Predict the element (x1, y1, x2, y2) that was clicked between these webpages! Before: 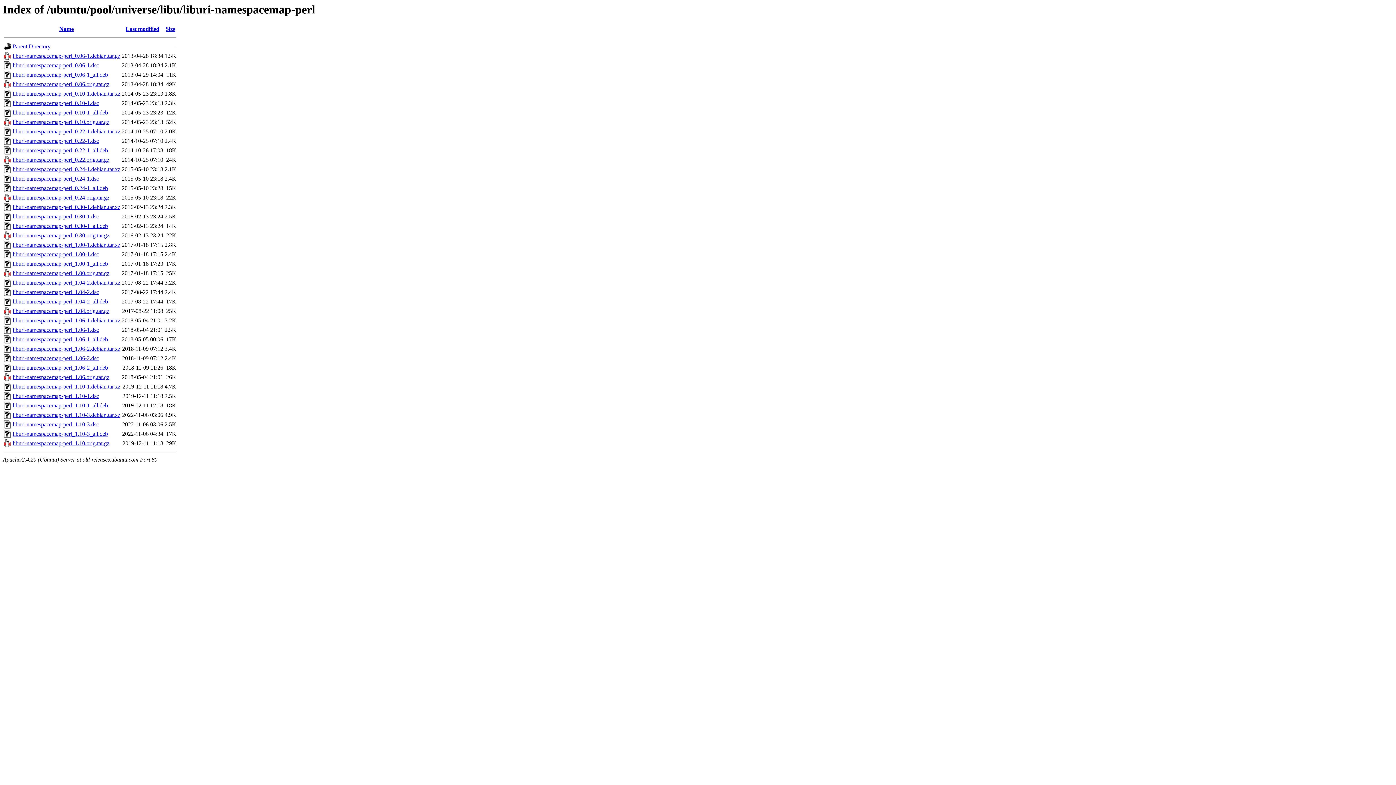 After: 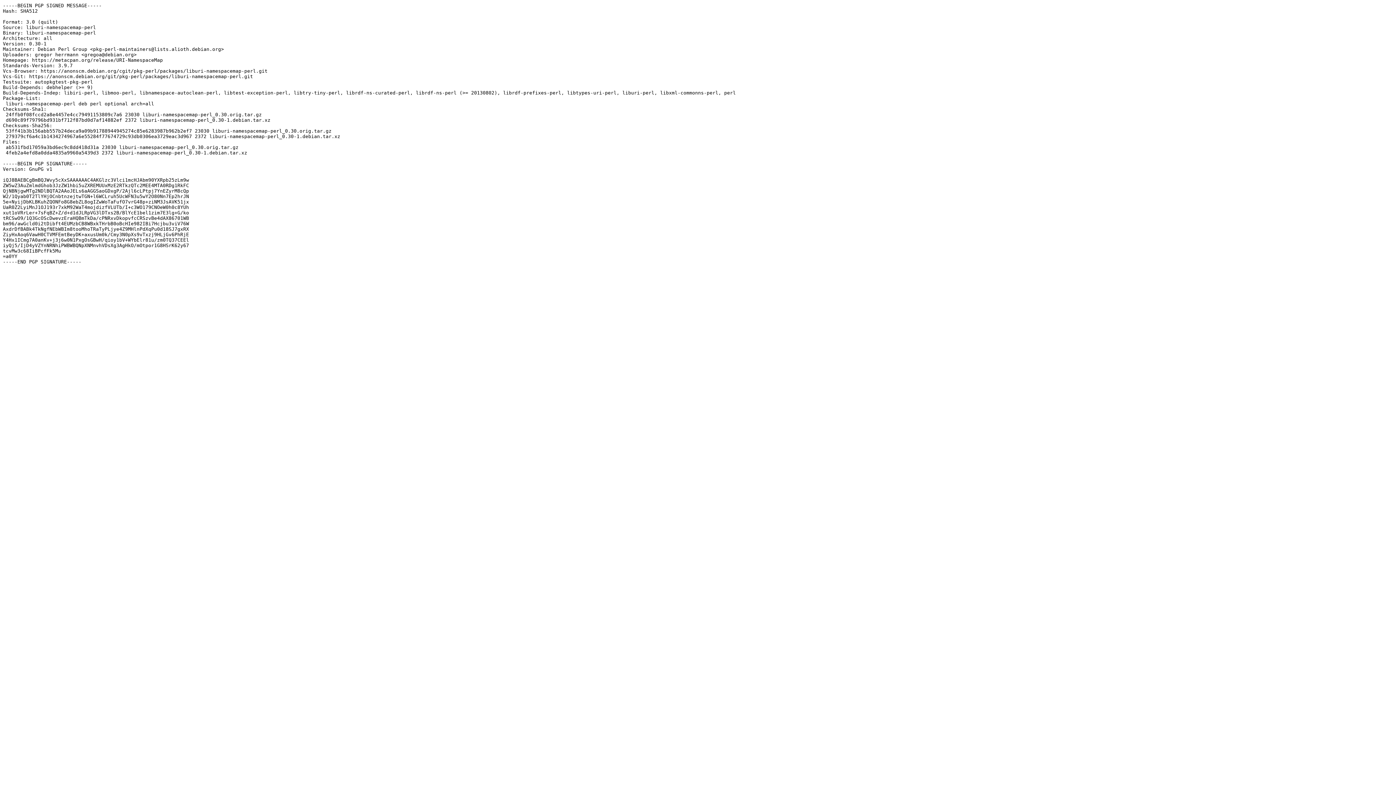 Action: bbox: (12, 213, 98, 219) label: liburi-namespacemap-perl_0.30-1.dsc